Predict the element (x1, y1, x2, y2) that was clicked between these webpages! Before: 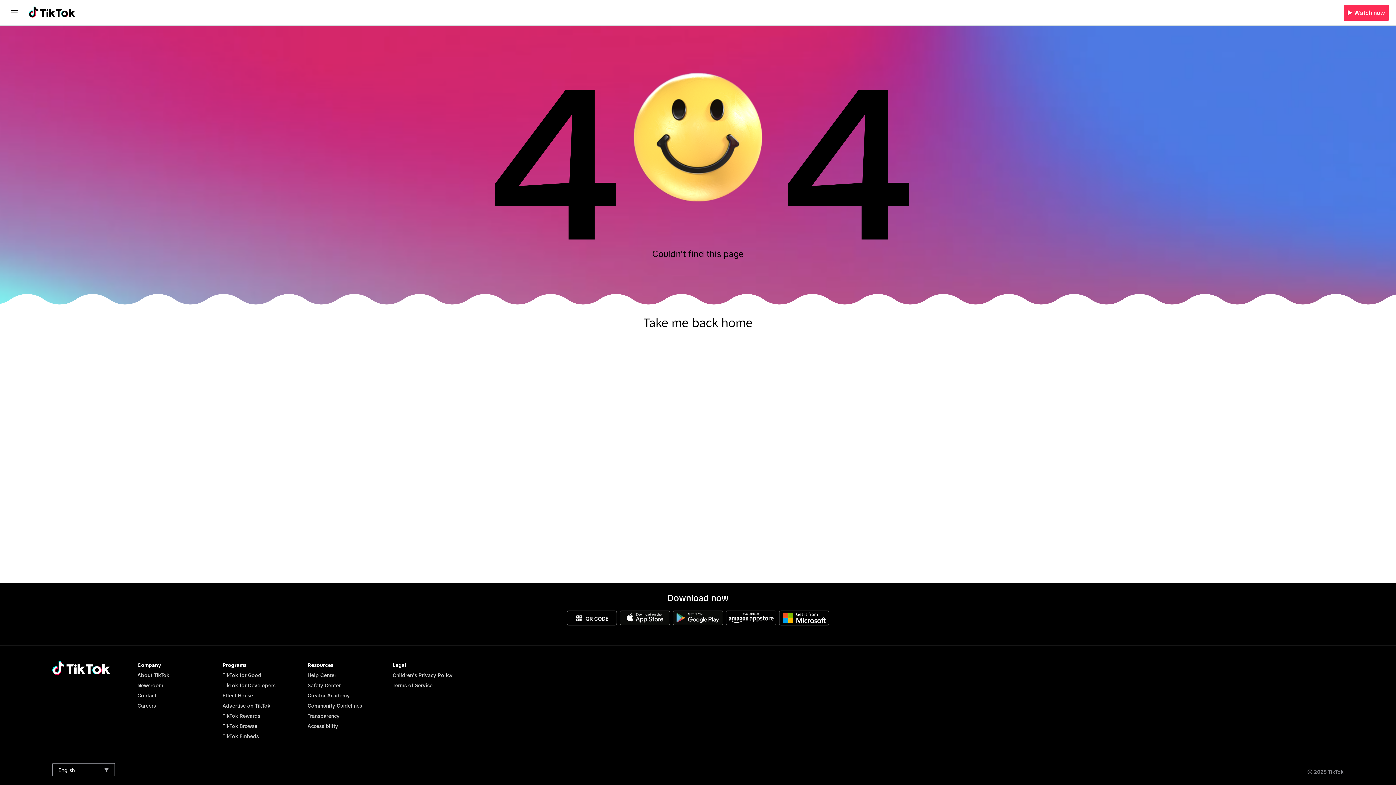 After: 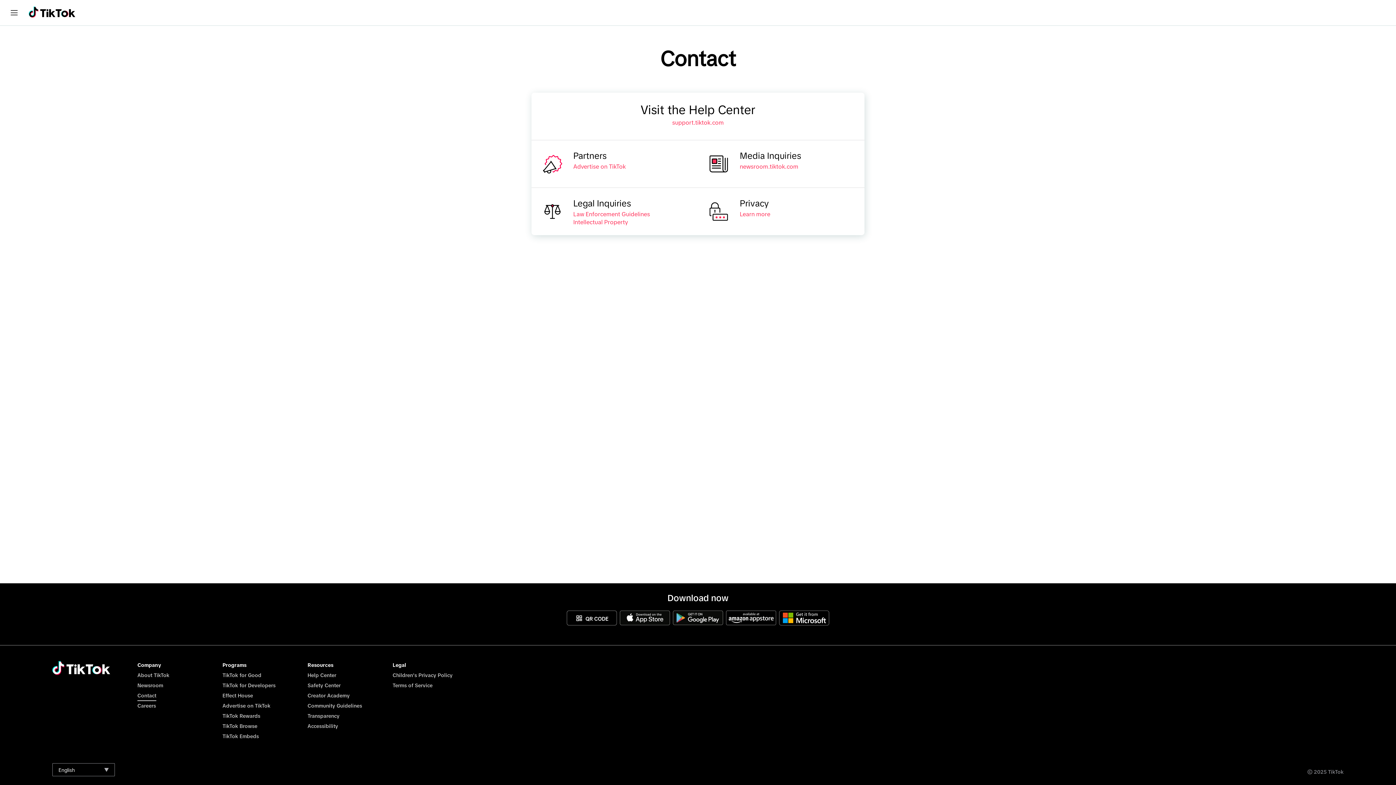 Action: bbox: (137, 693, 156, 698) label: Contact